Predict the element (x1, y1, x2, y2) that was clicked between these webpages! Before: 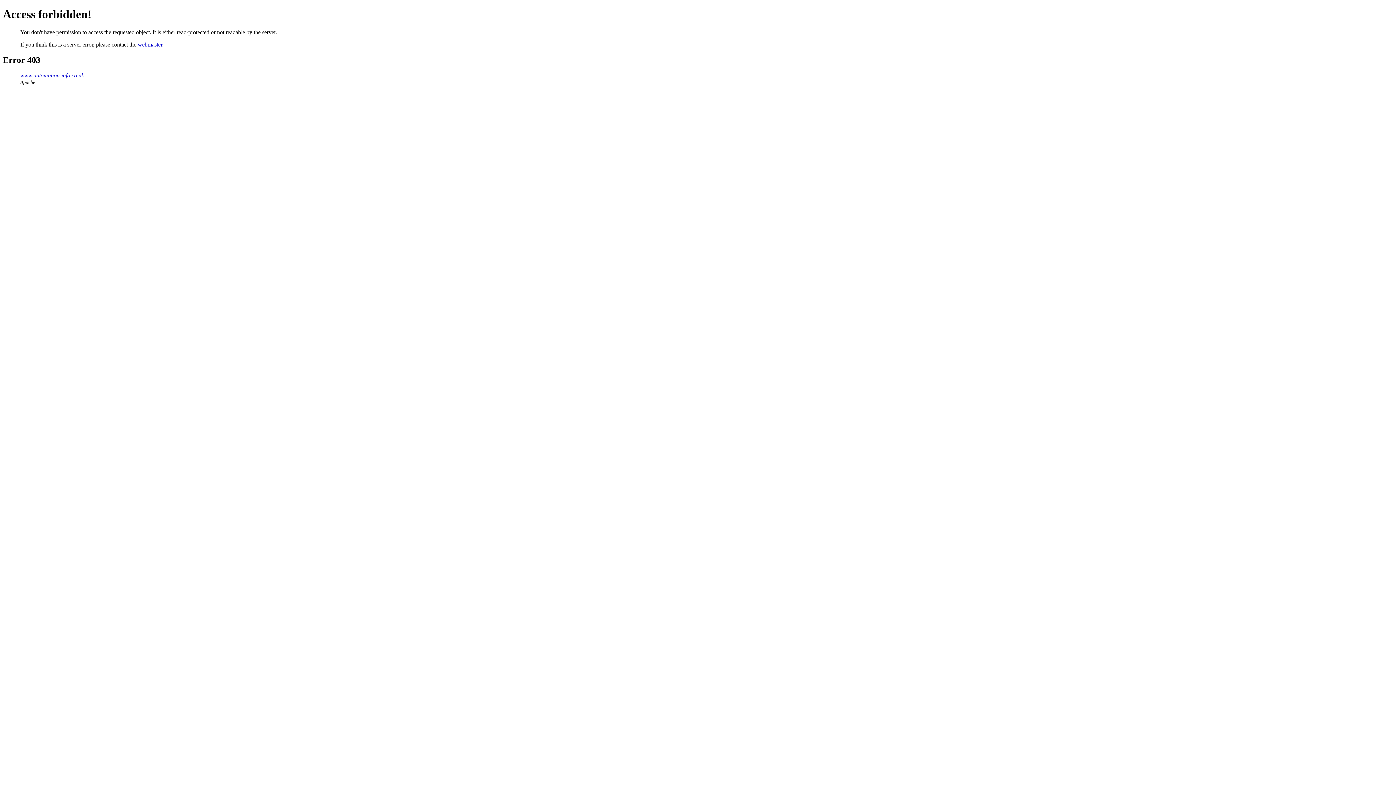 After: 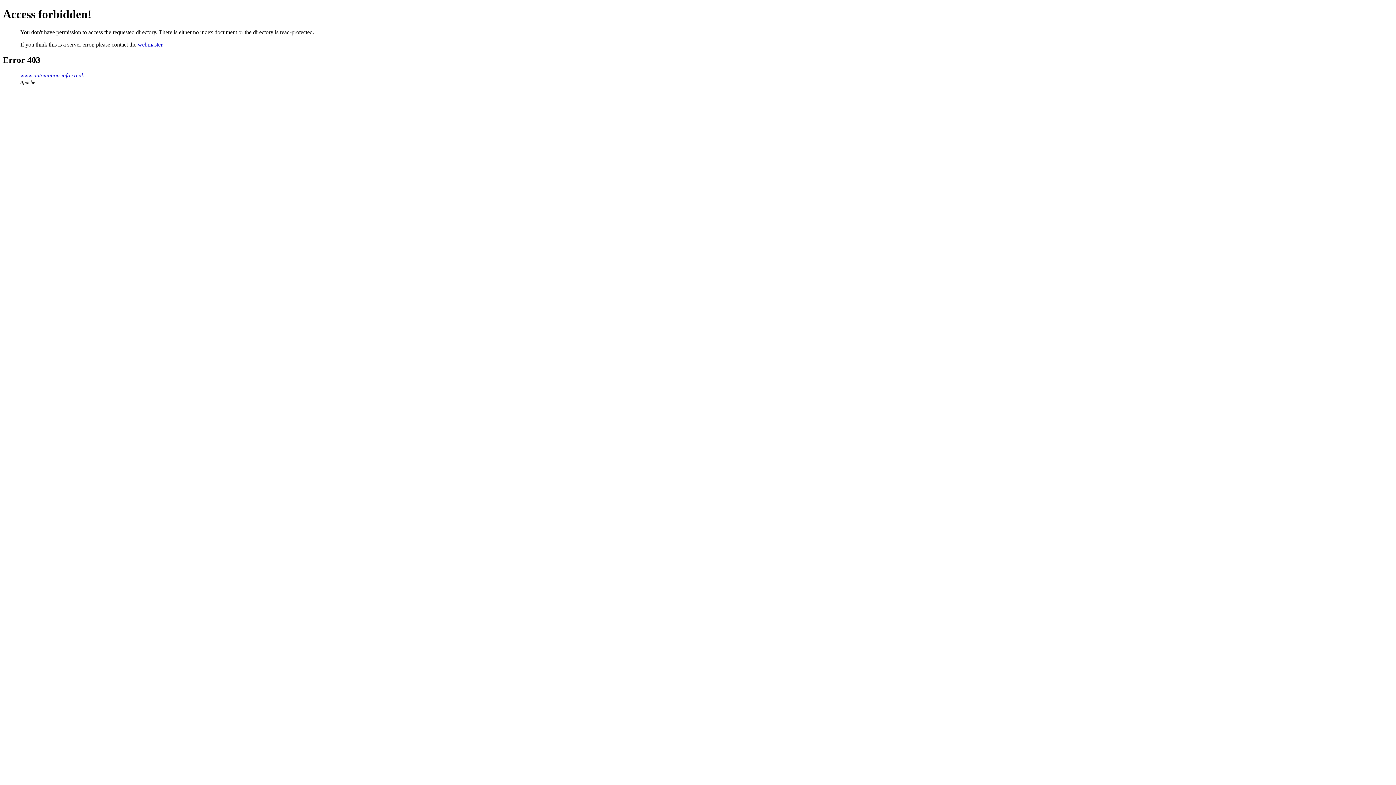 Action: label: www.automation-info.co.uk bbox: (20, 72, 84, 78)